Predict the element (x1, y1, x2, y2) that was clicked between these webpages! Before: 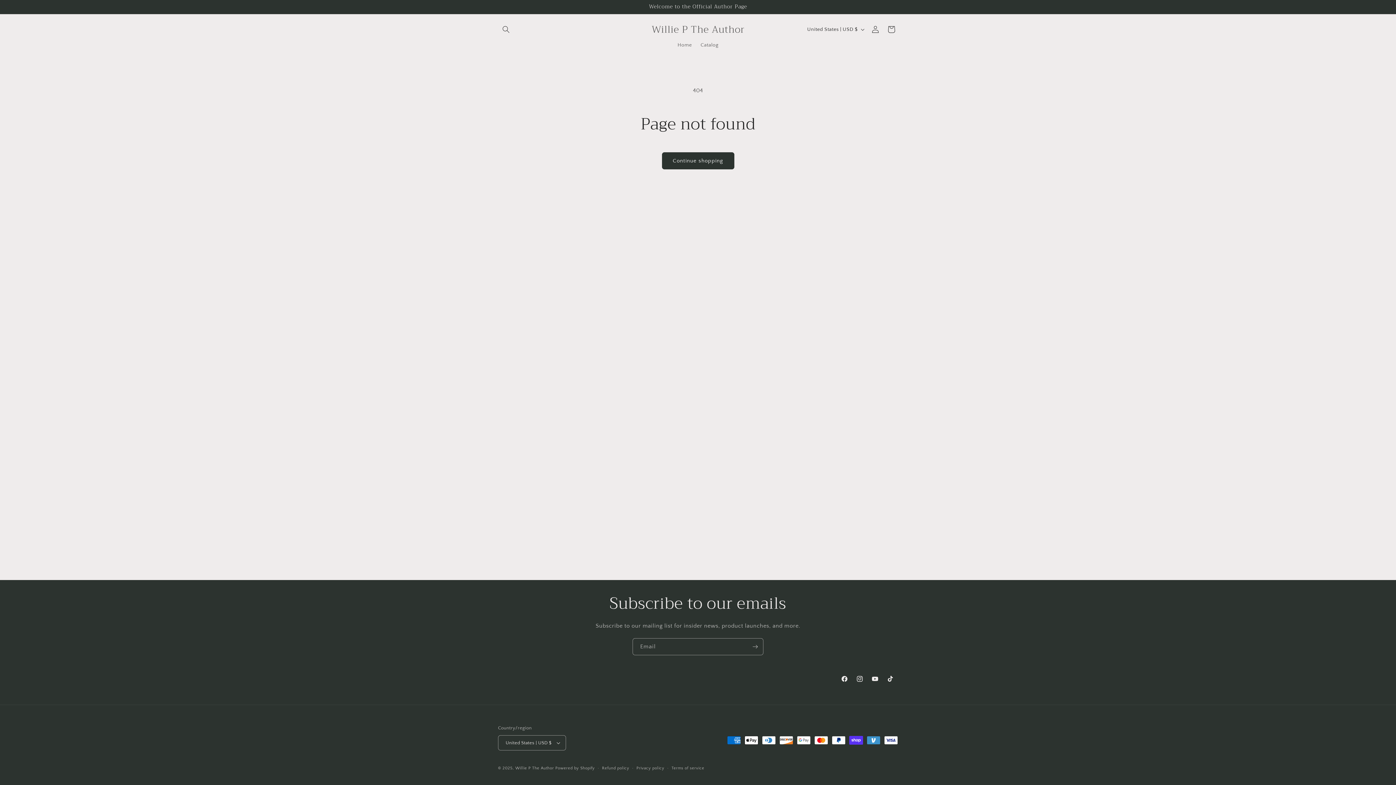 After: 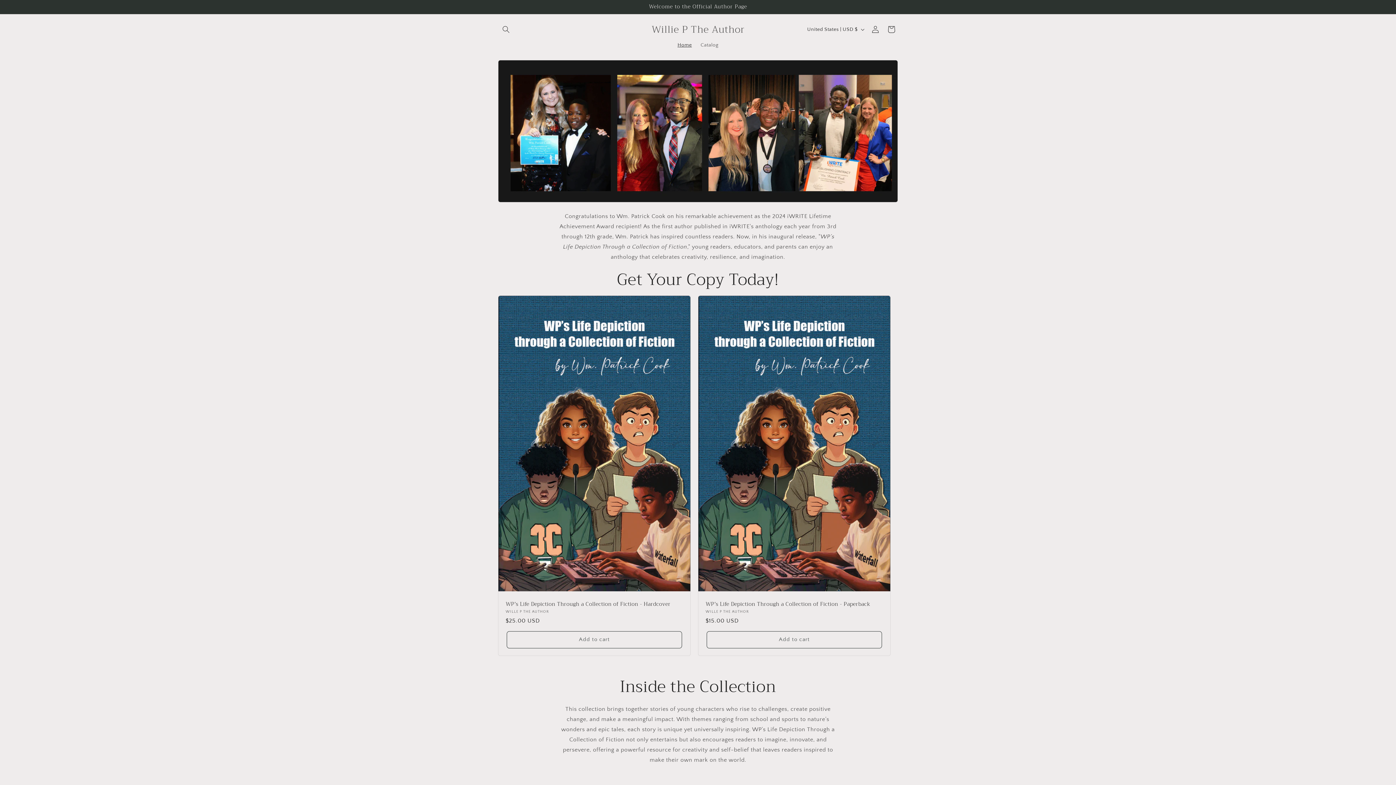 Action: label: Home bbox: (673, 37, 696, 52)